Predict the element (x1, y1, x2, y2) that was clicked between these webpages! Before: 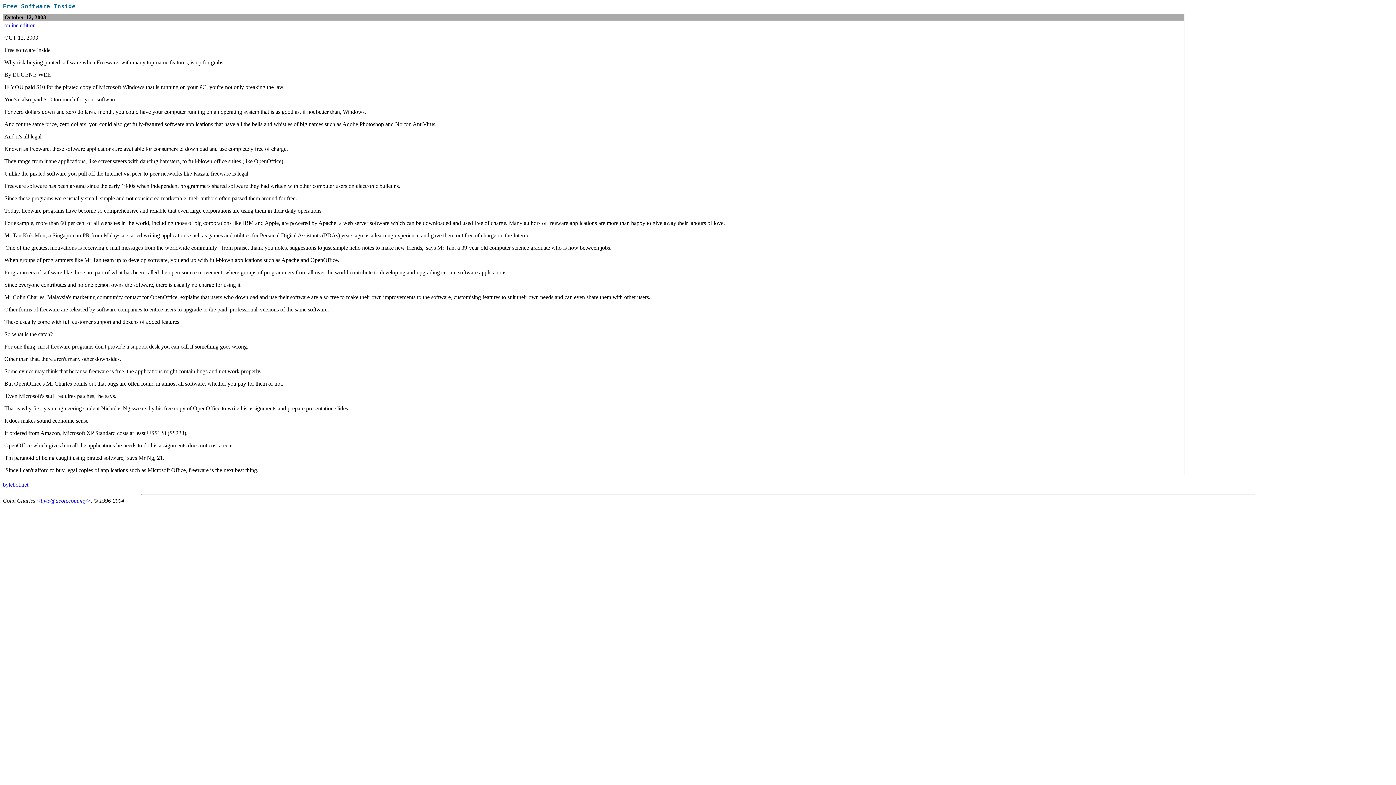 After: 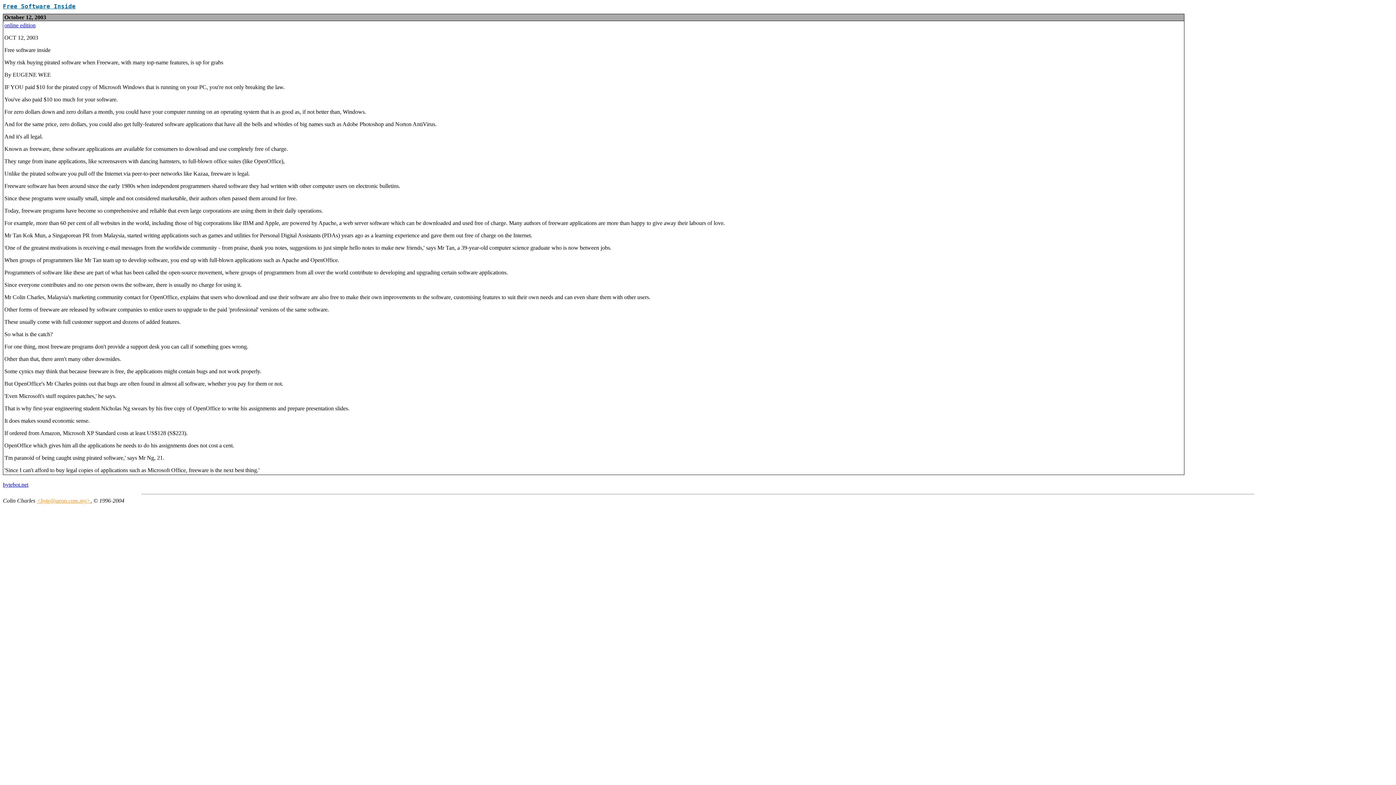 Action: bbox: (36, 497, 90, 503) label: <byte@aeon.com.my>